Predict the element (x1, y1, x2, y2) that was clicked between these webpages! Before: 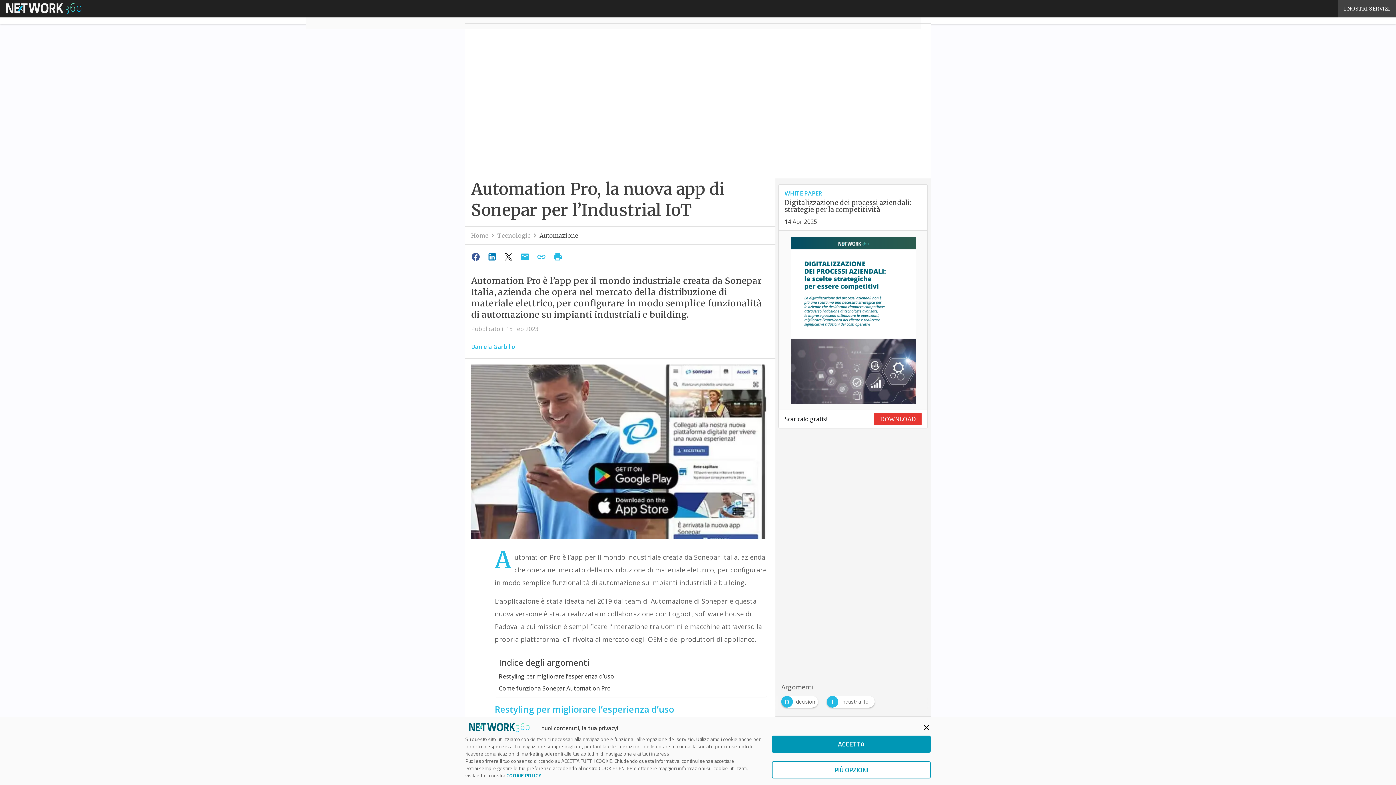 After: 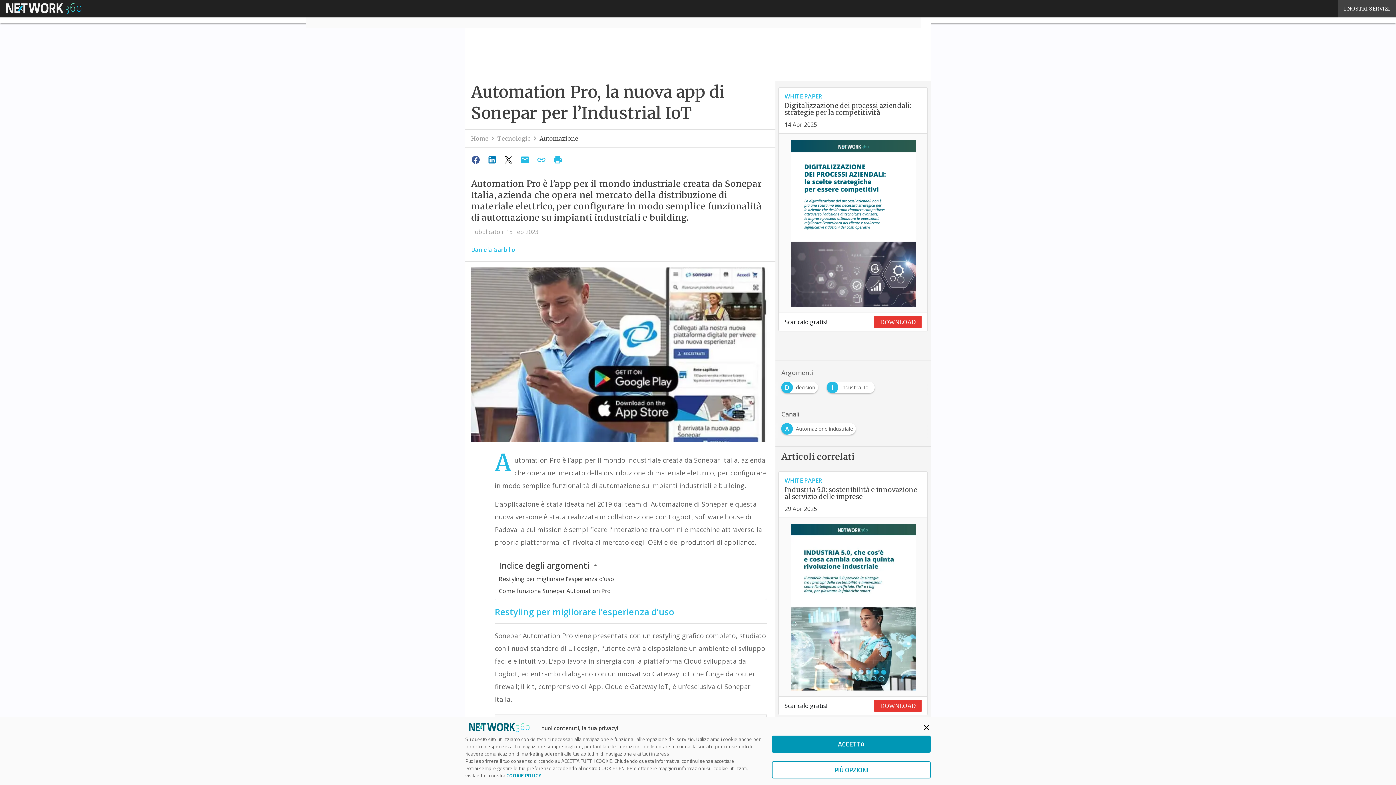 Action: bbox: (550, 249, 566, 264)